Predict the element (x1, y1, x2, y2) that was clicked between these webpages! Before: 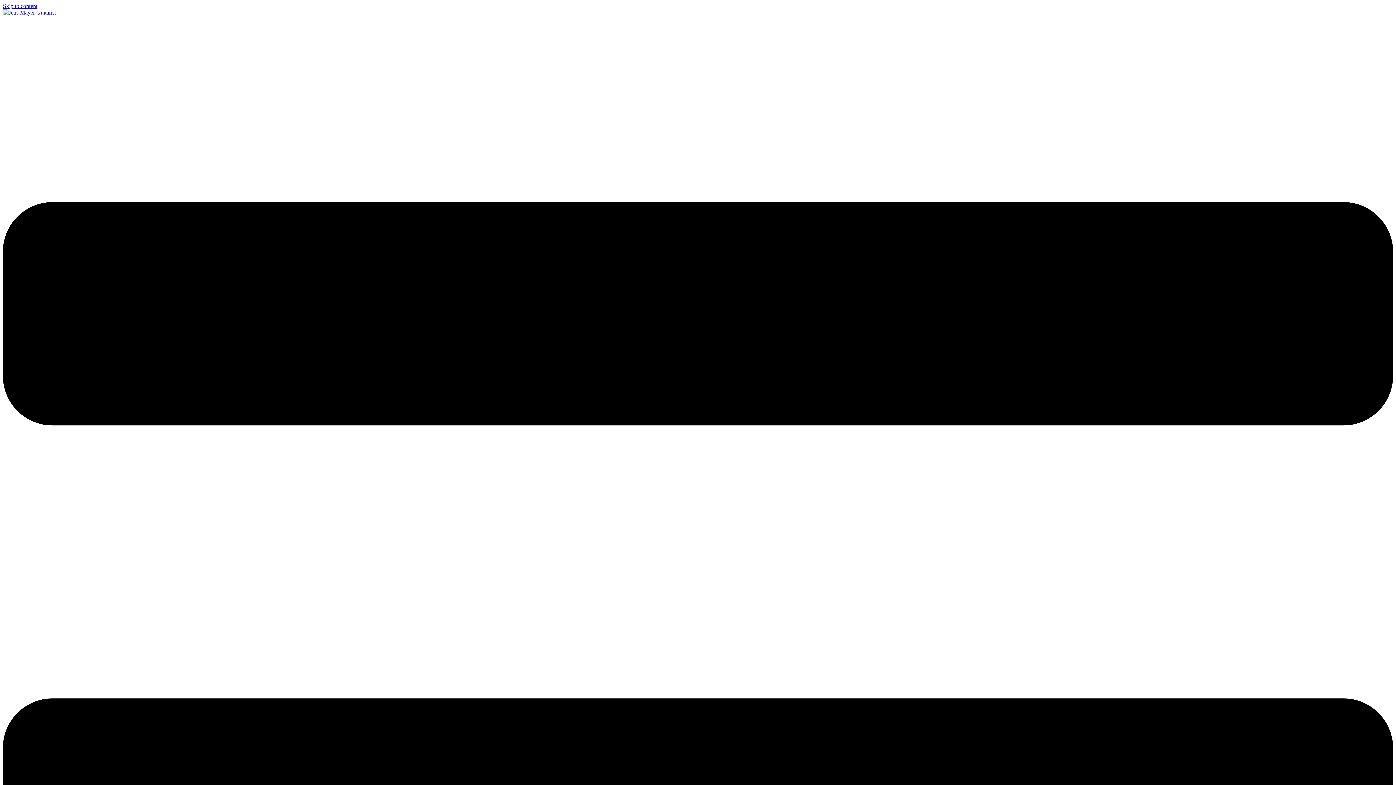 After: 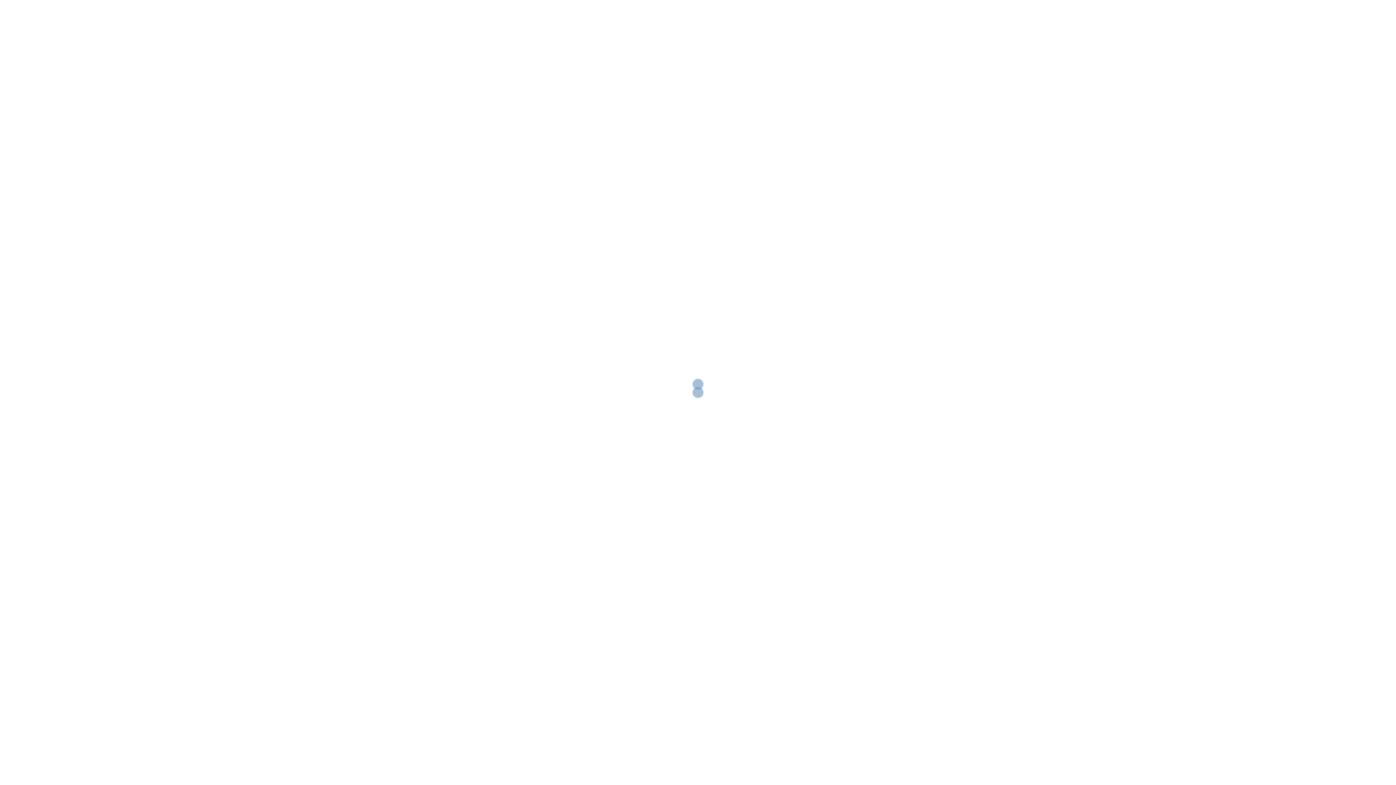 Action: bbox: (2, 9, 56, 15)